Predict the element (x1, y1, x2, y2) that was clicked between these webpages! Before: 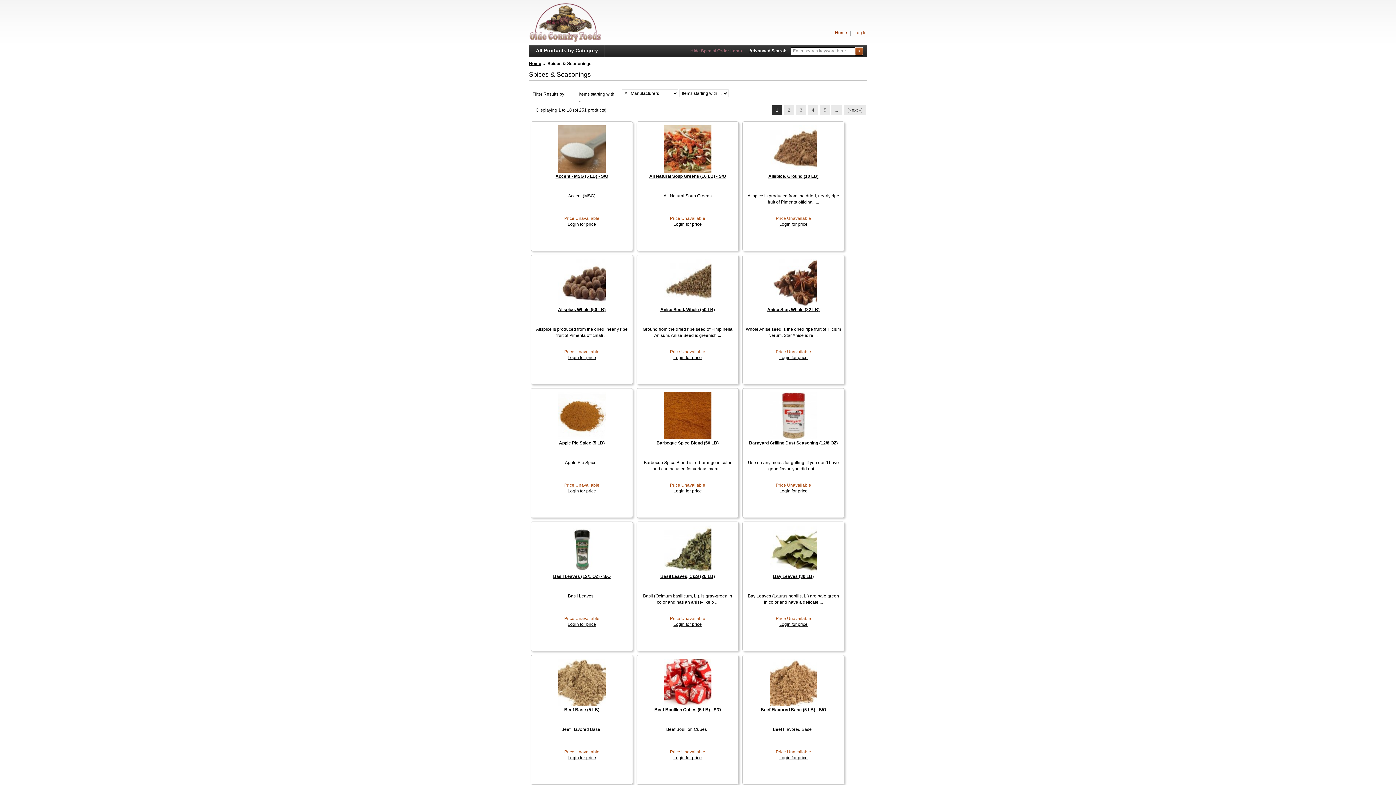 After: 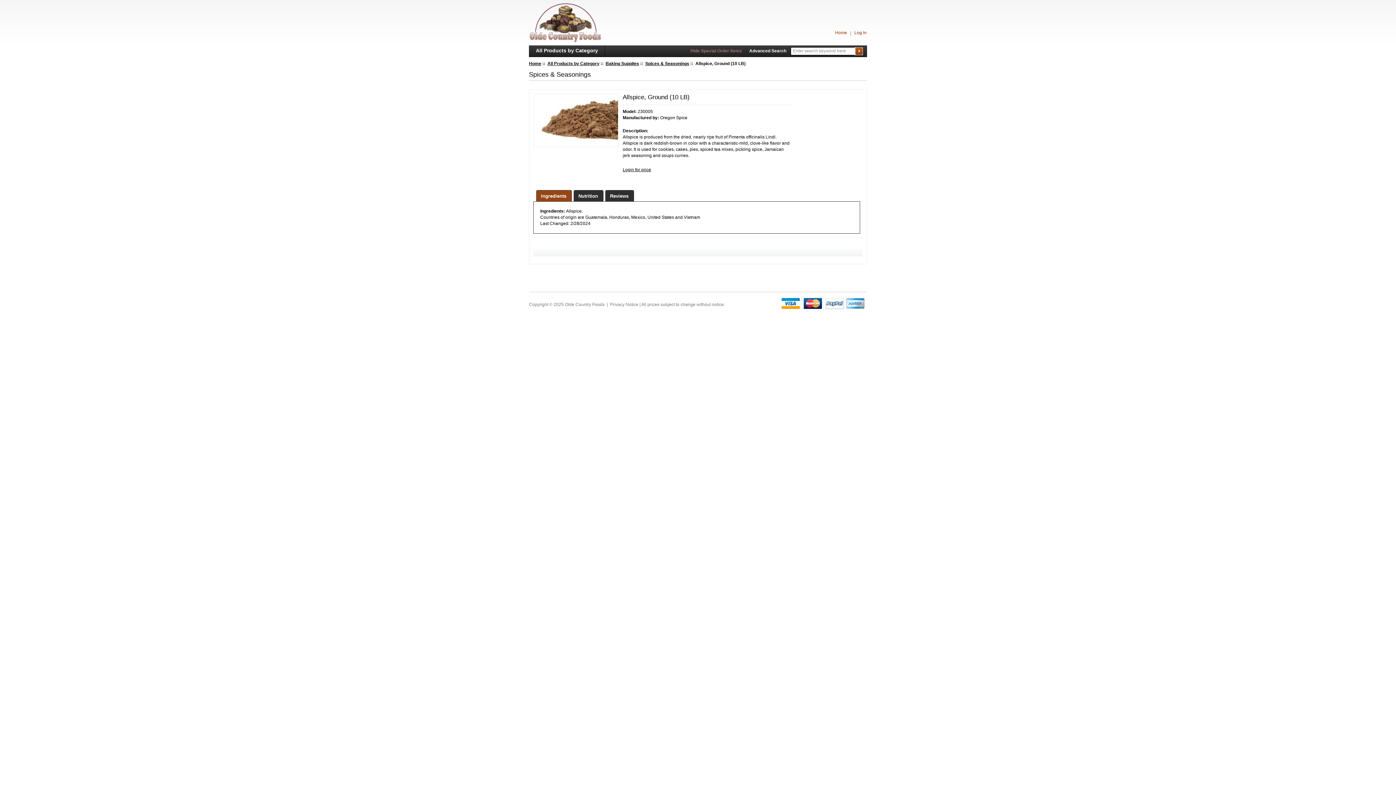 Action: bbox: (770, 144, 817, 149)